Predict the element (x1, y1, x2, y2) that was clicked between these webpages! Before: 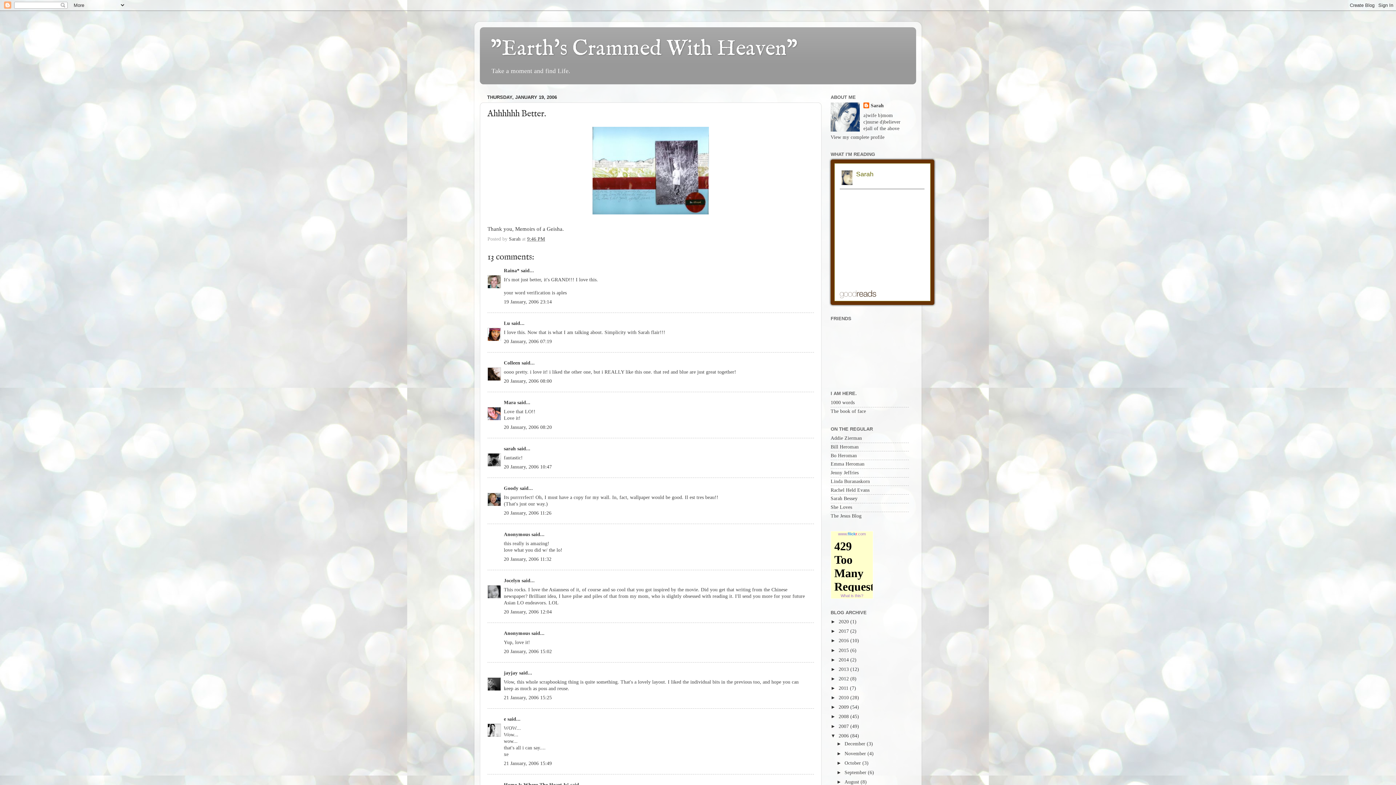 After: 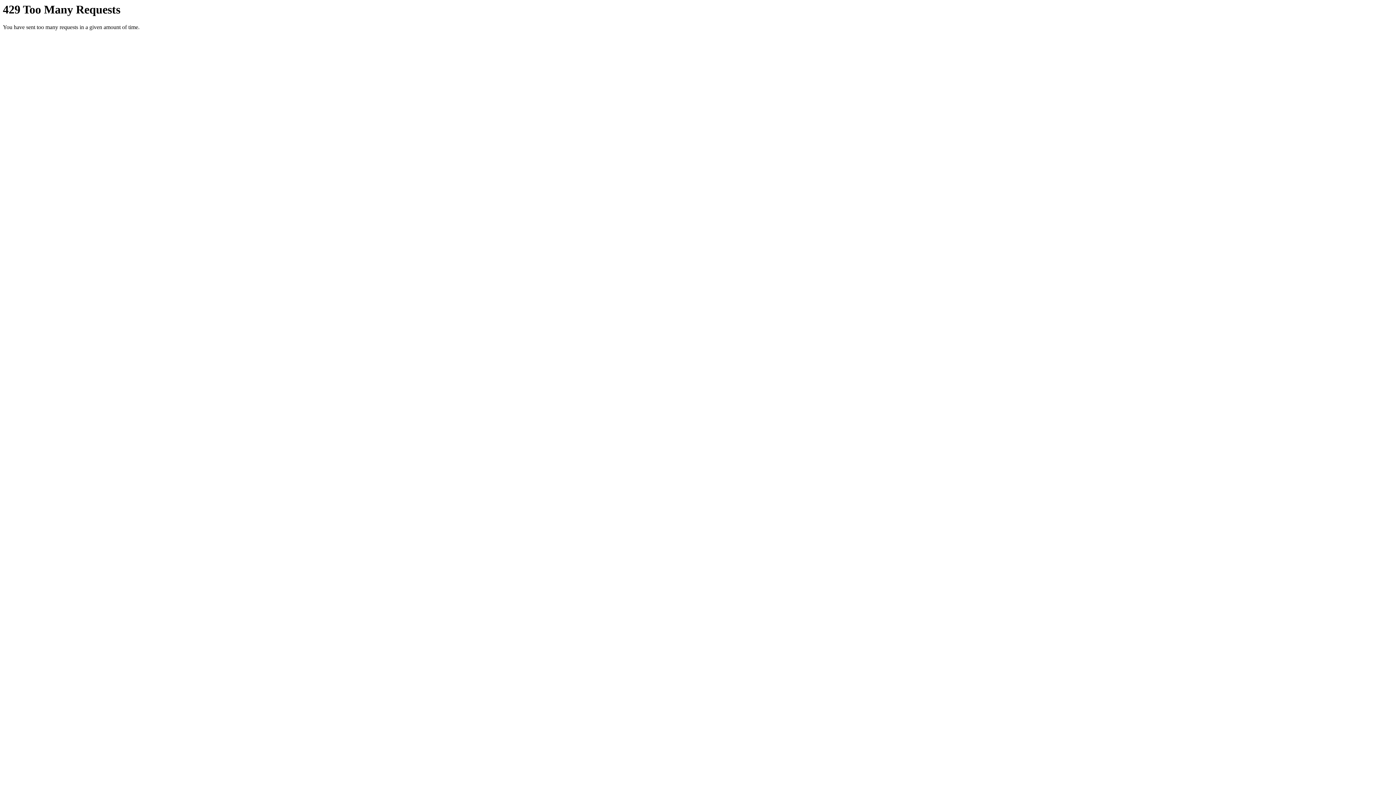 Action: bbox: (838, 532, 866, 536) label: www.flickr.com